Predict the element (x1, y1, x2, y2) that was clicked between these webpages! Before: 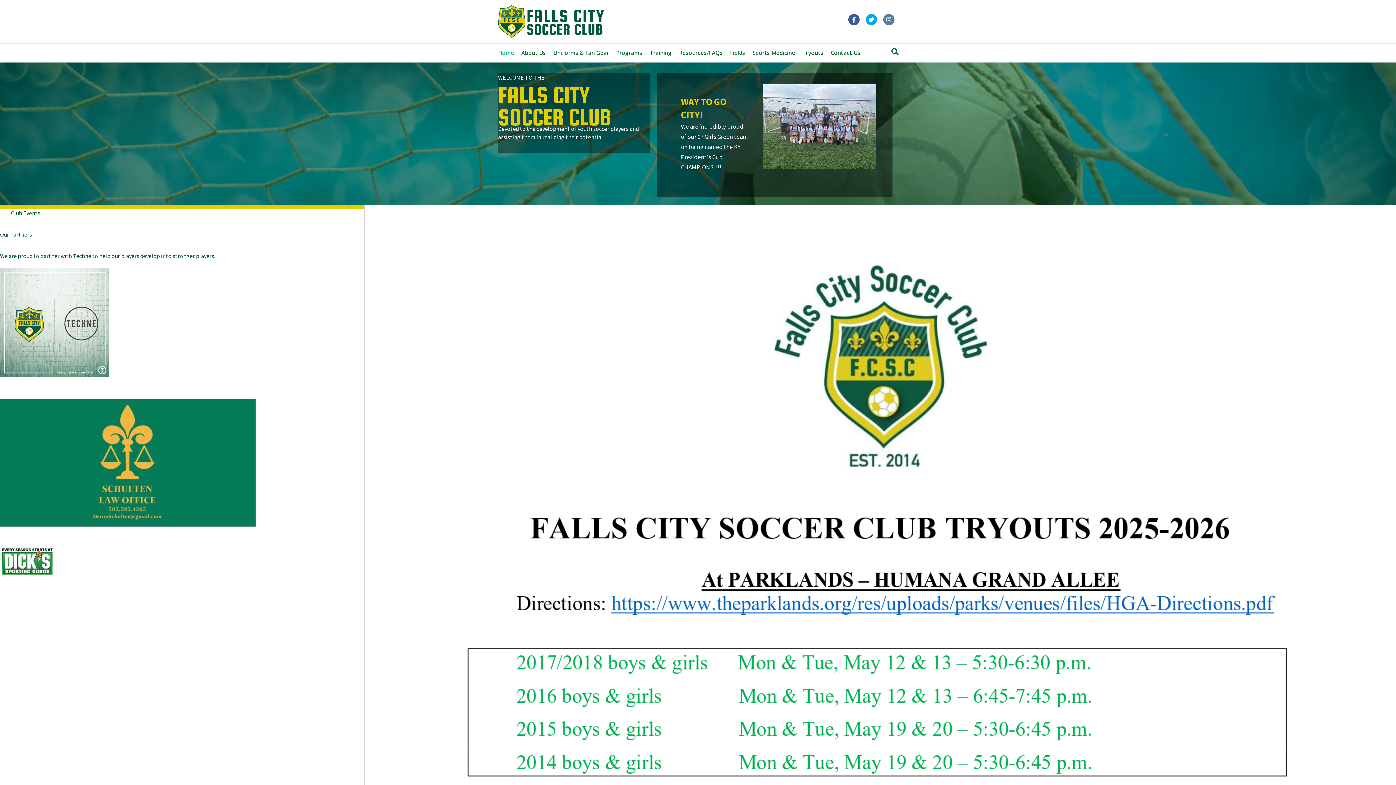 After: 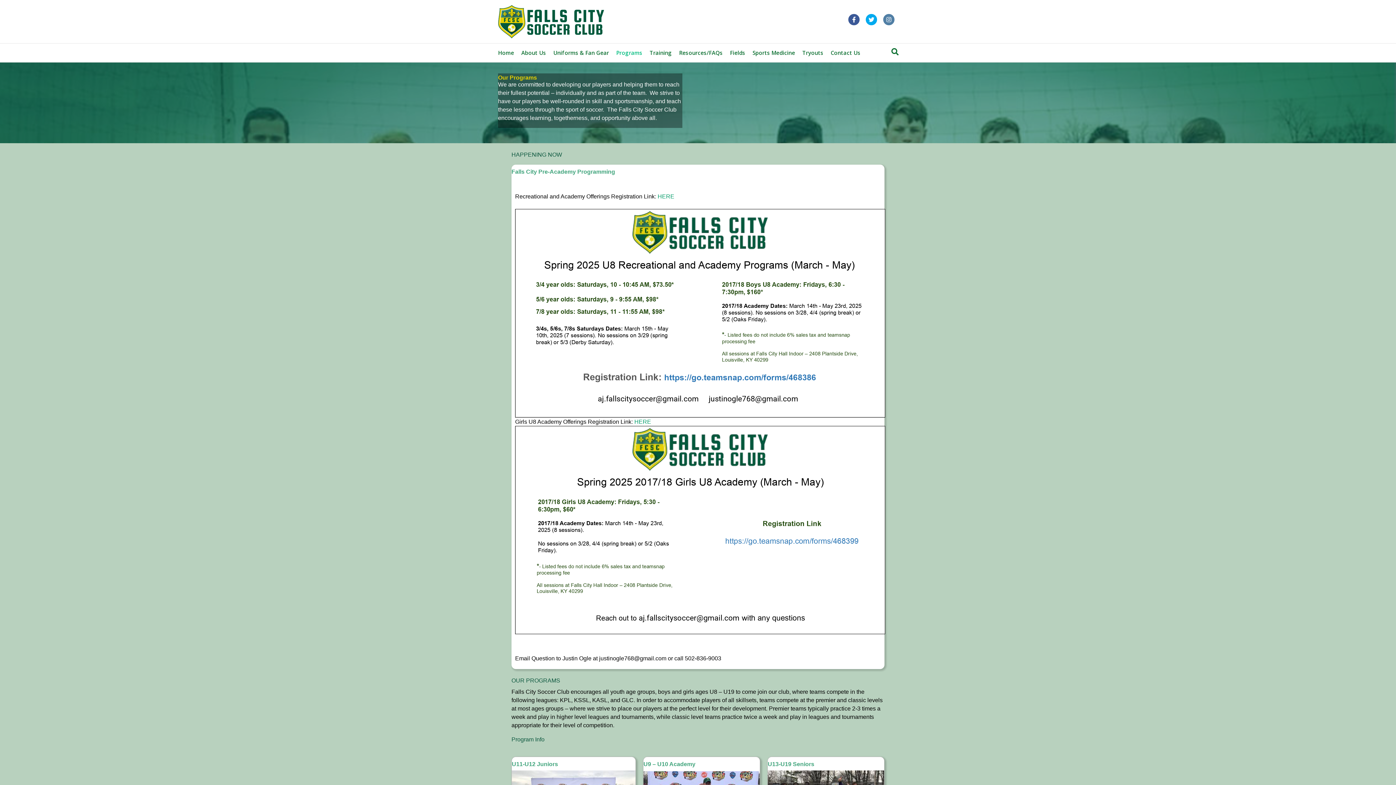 Action: bbox: (612, 43, 646, 62) label: Programs